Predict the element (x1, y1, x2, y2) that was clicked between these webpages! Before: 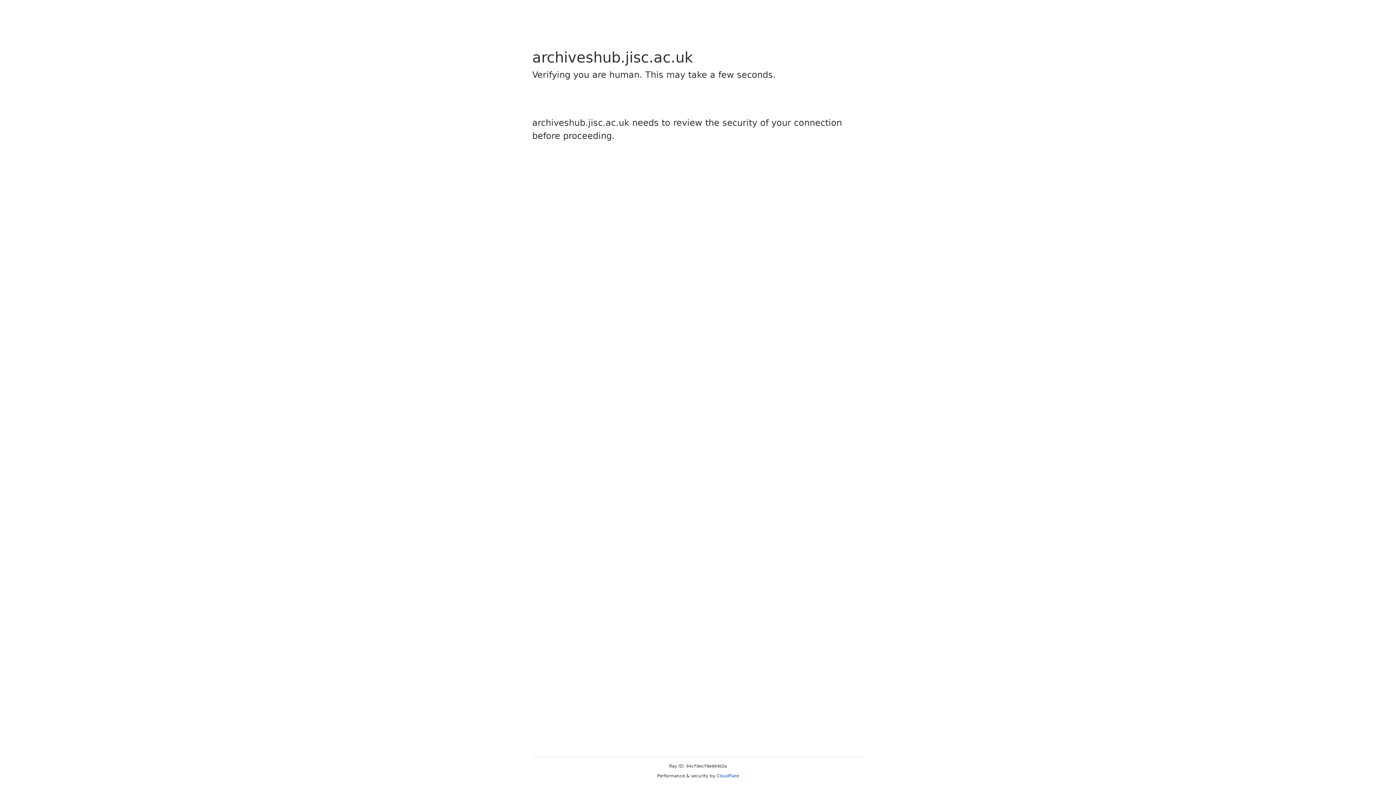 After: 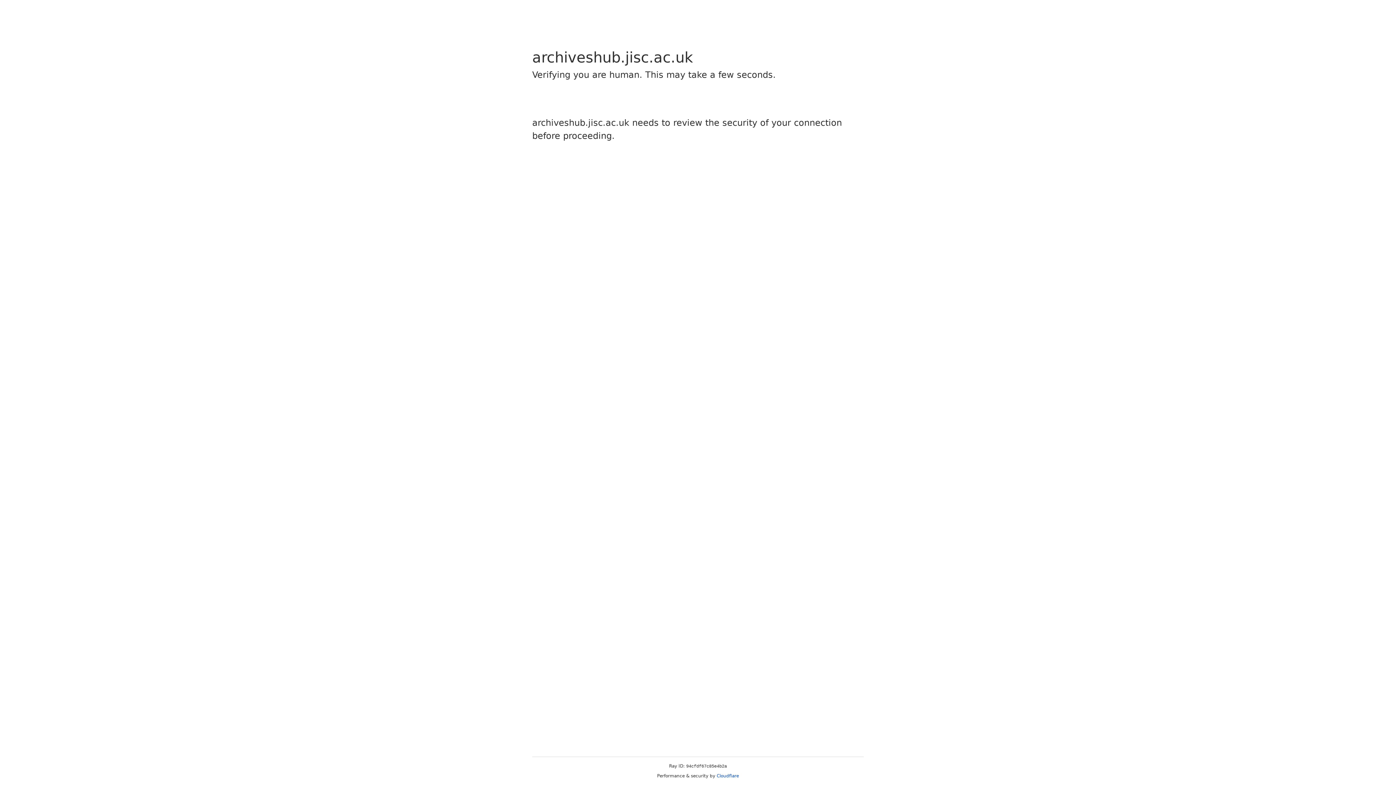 Action: bbox: (716, 773, 739, 778) label: Cloudflare